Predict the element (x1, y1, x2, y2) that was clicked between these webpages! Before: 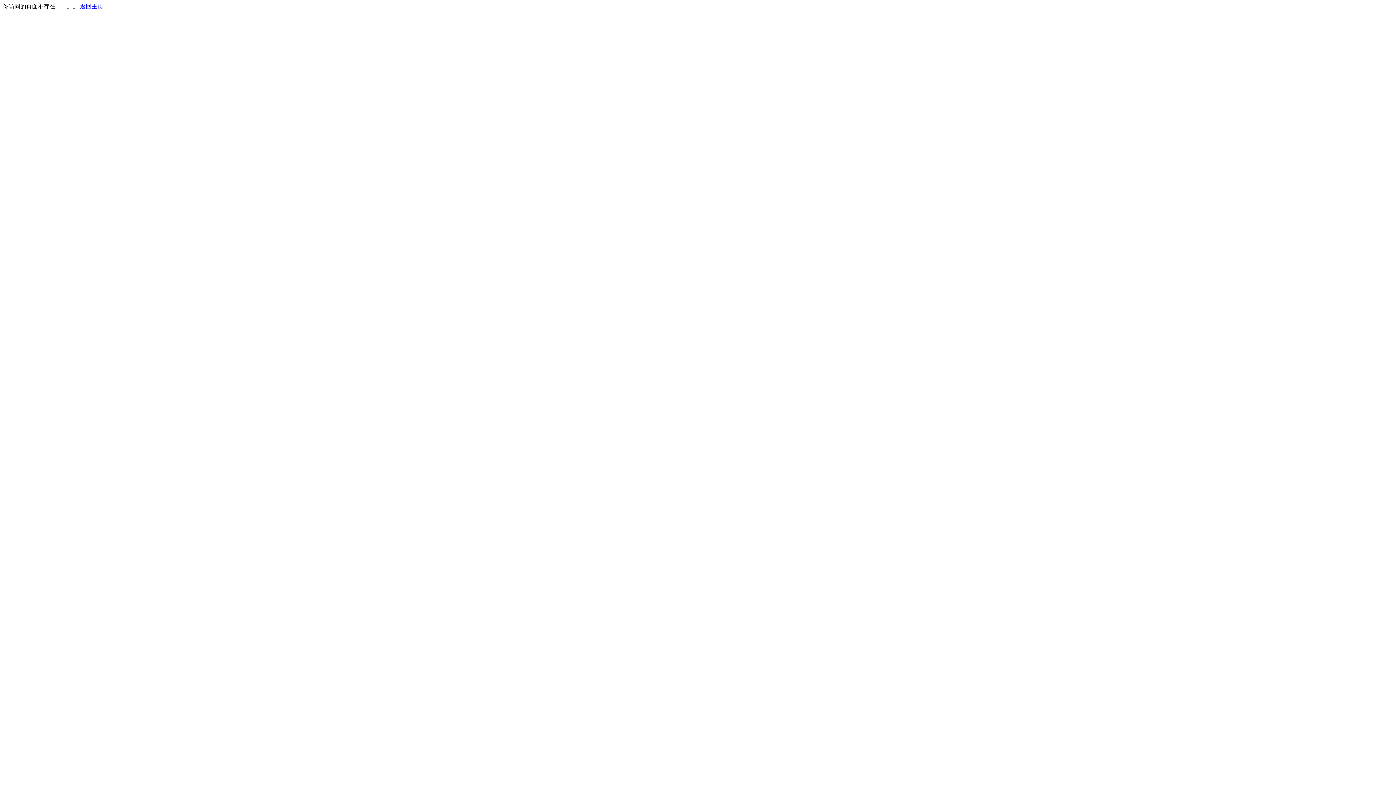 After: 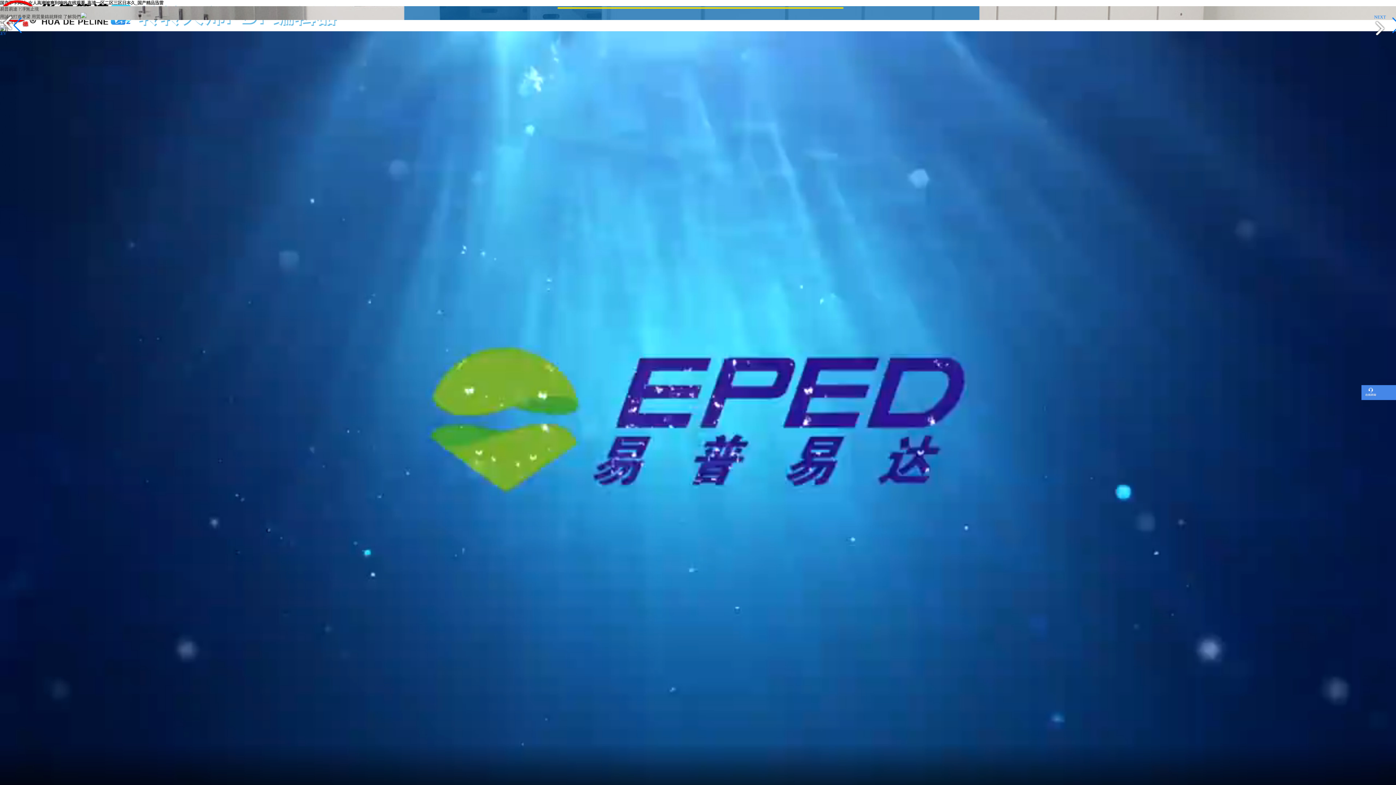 Action: bbox: (80, 3, 103, 9) label: 返回主页